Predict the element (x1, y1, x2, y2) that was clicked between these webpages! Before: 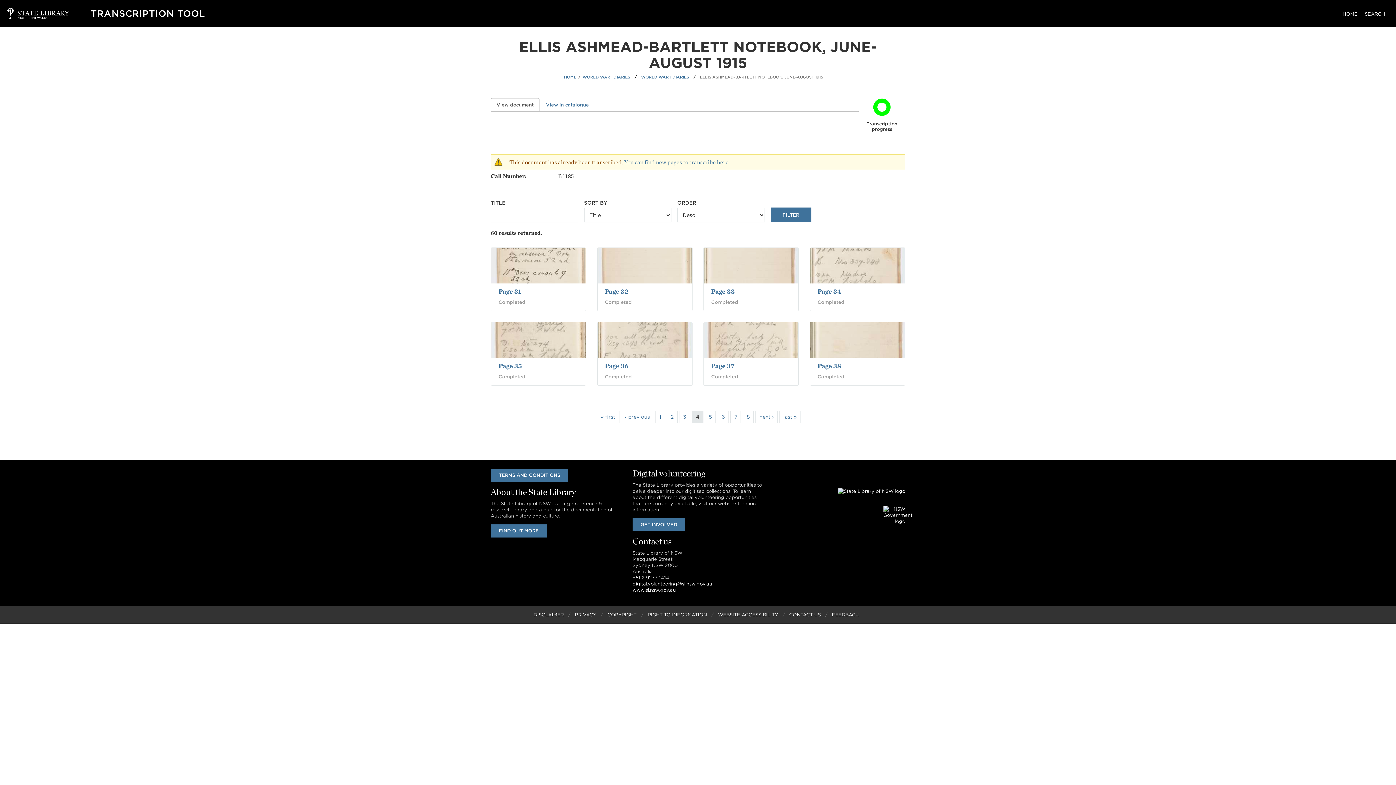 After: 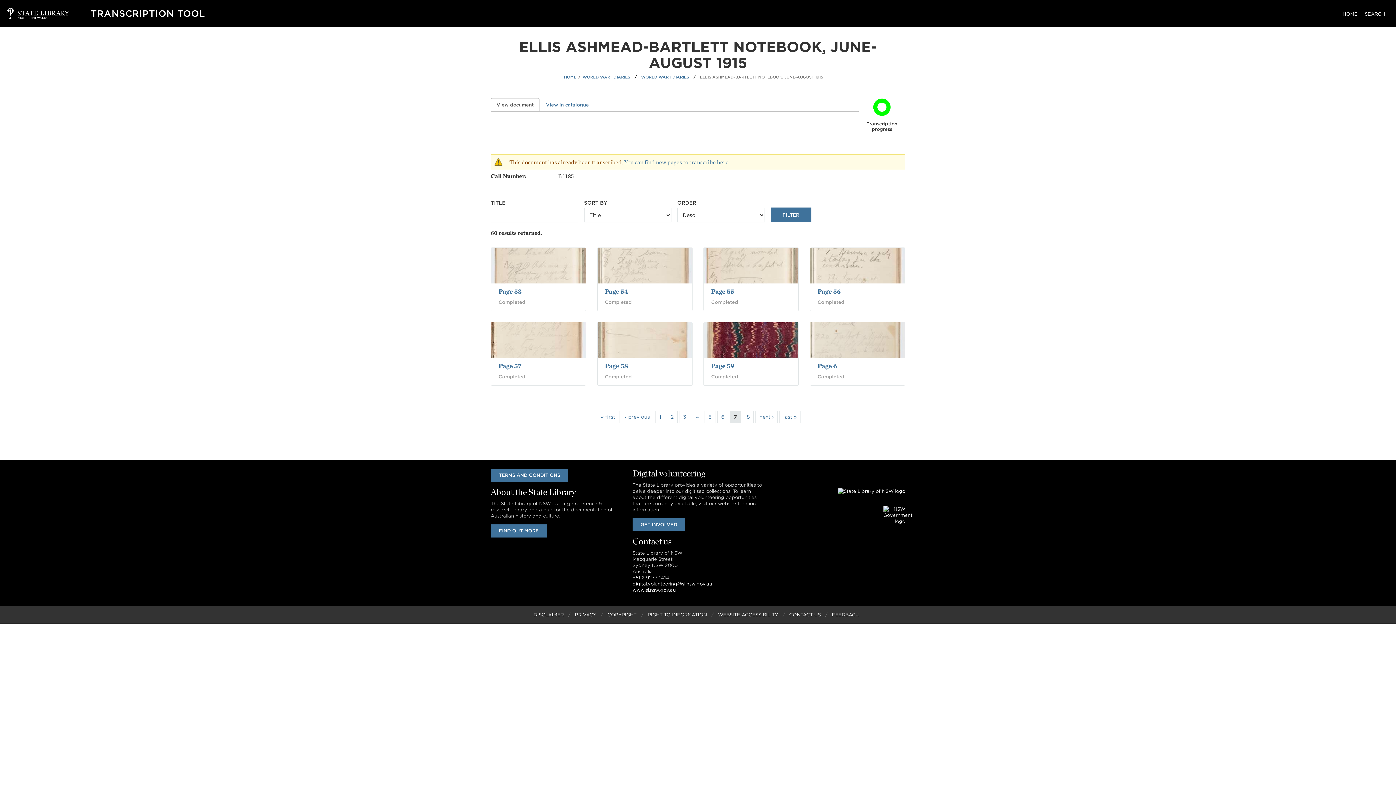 Action: bbox: (730, 411, 741, 423) label: 7